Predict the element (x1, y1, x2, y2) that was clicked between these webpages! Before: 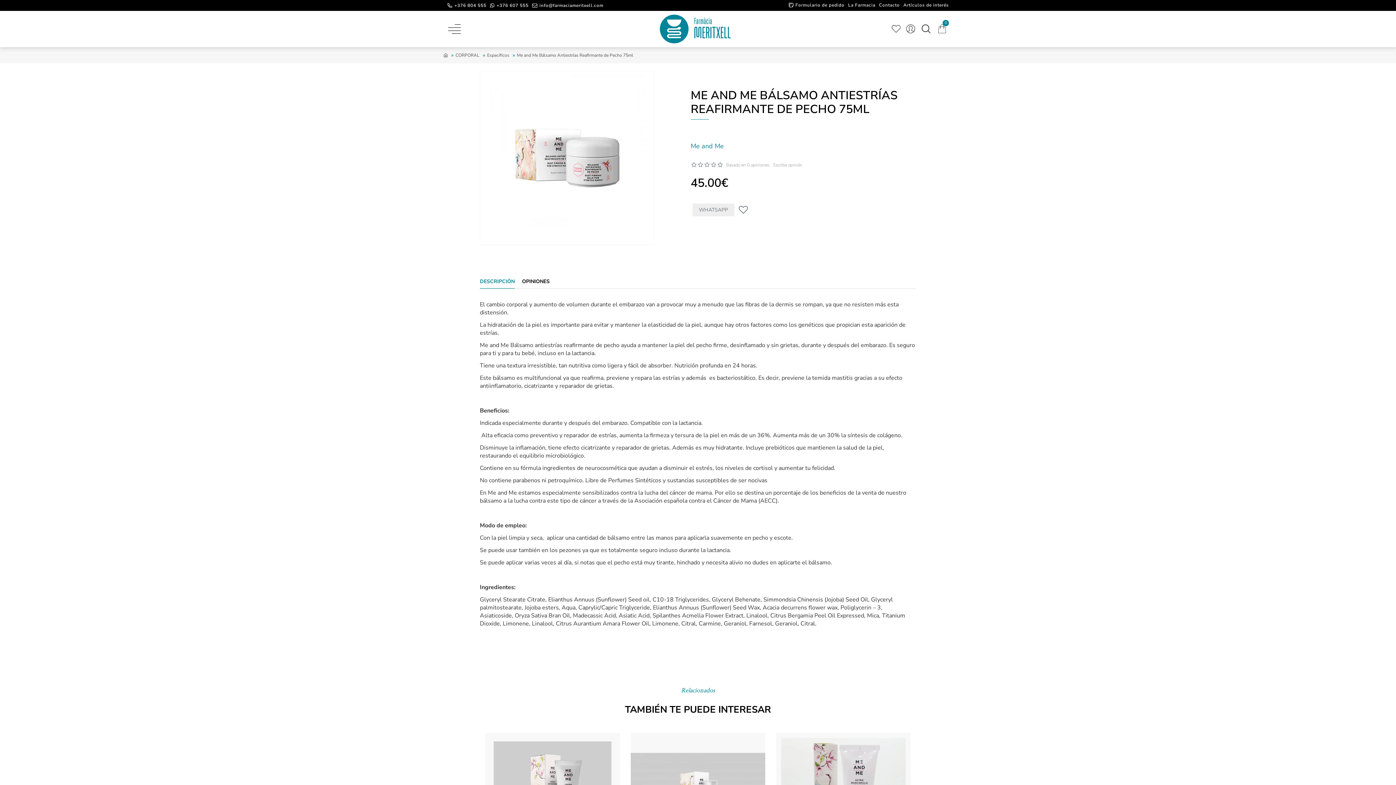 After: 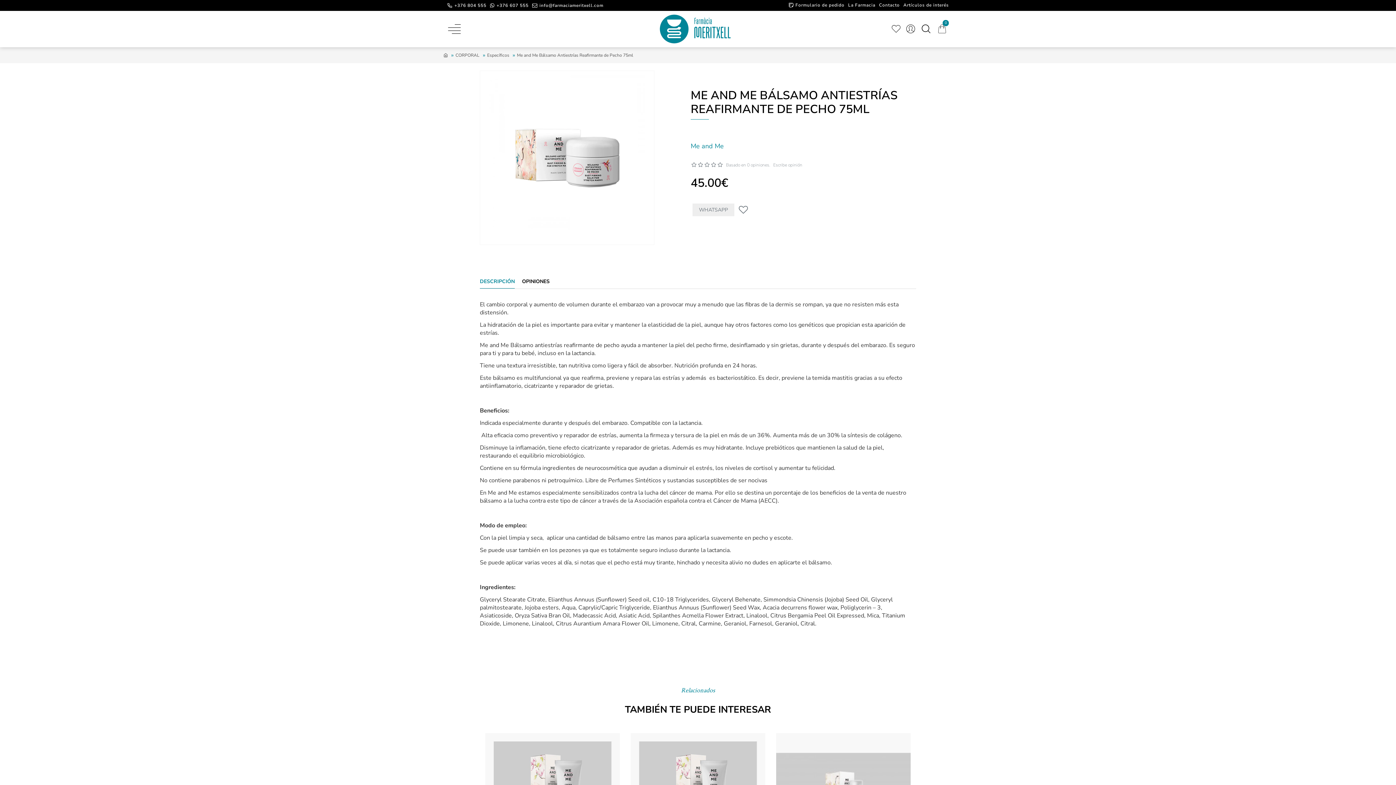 Action: bbox: (530, 0, 605, 10) label: info@farmaciameritxell.com